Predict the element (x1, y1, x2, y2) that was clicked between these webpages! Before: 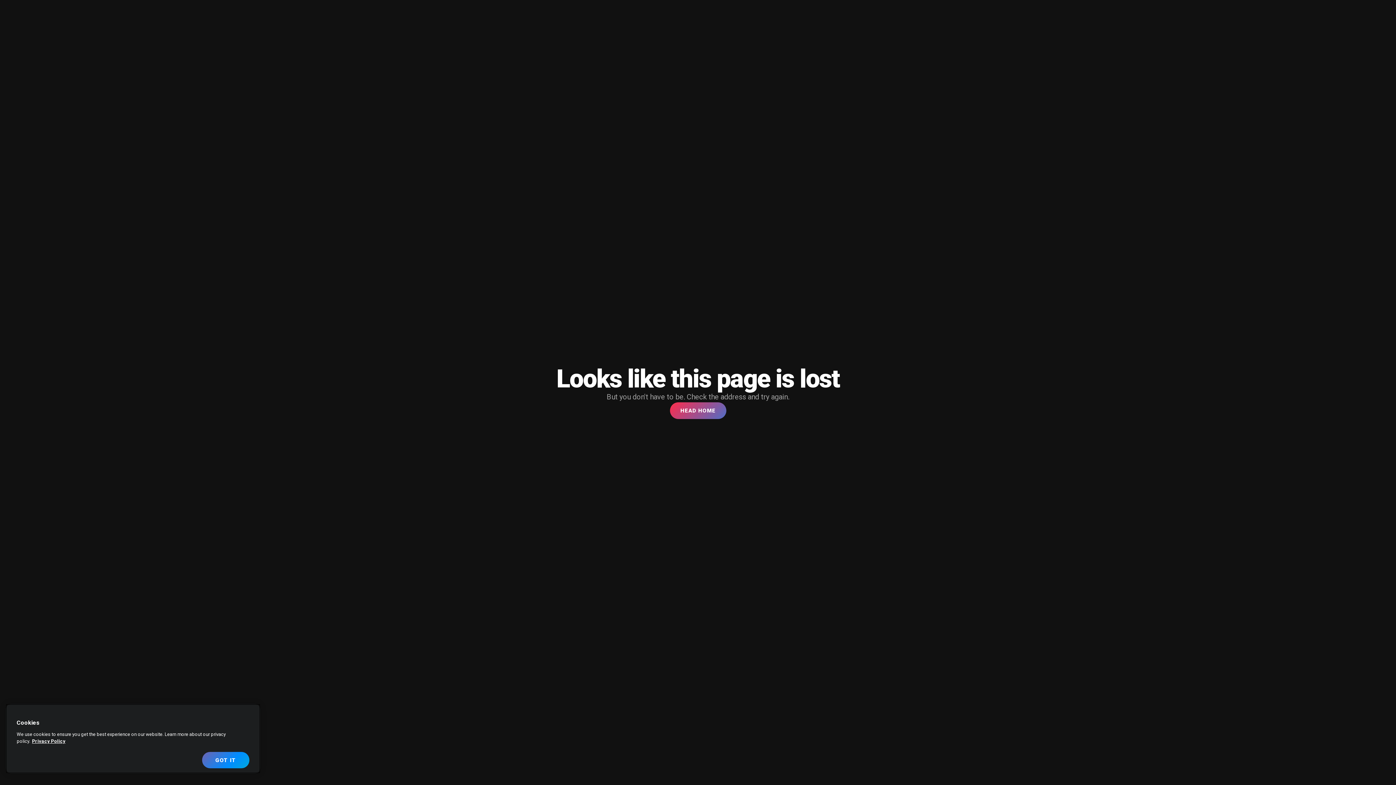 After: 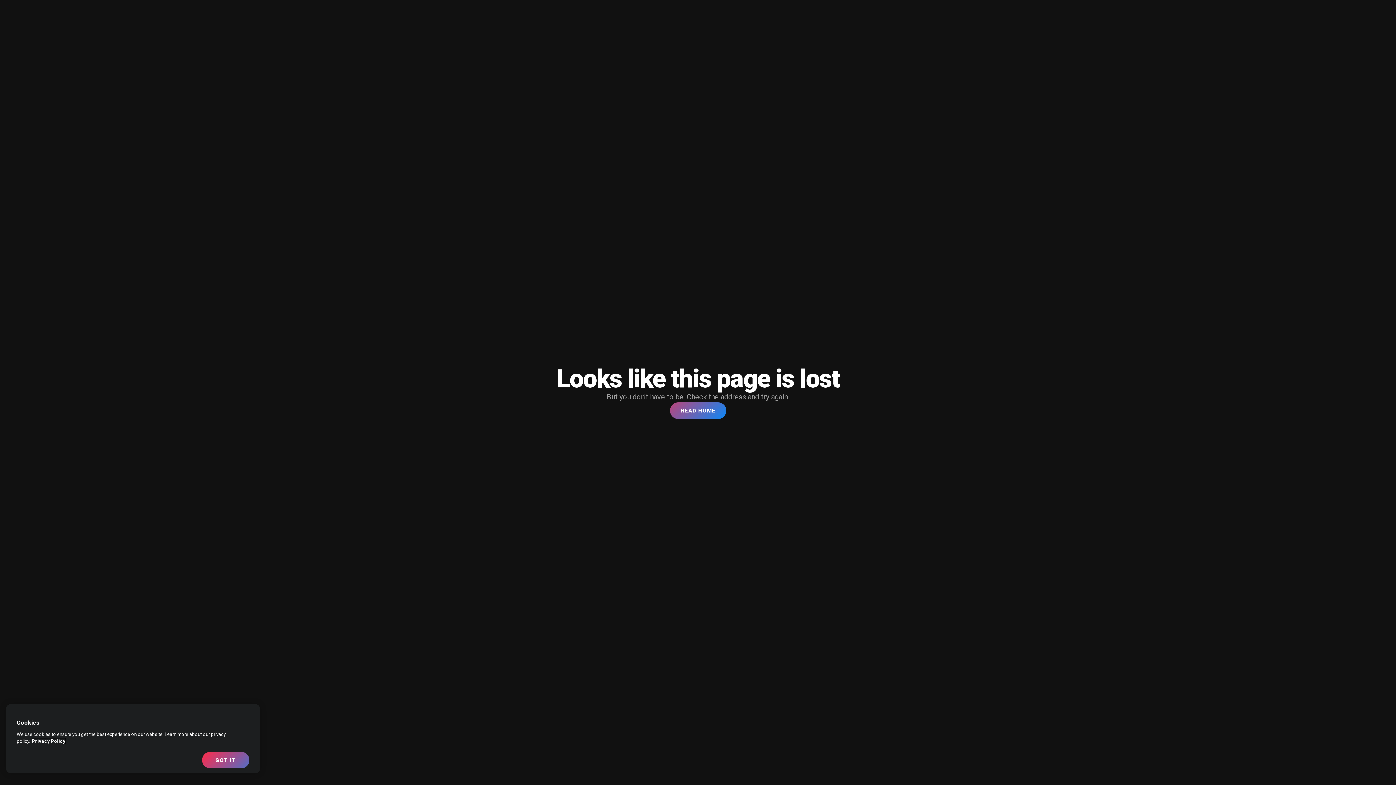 Action: bbox: (32, 738, 65, 744) label: More information about your privacy, opens in a new tab